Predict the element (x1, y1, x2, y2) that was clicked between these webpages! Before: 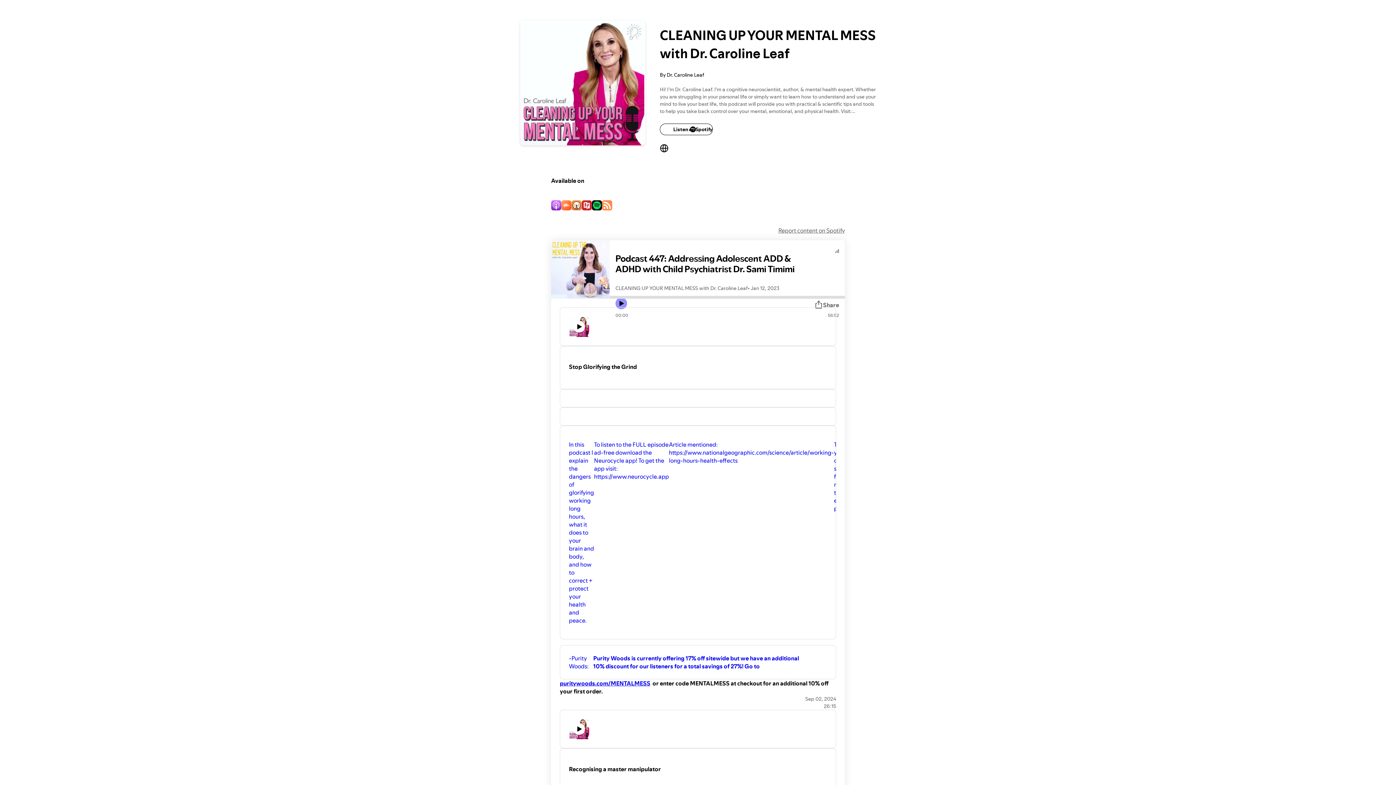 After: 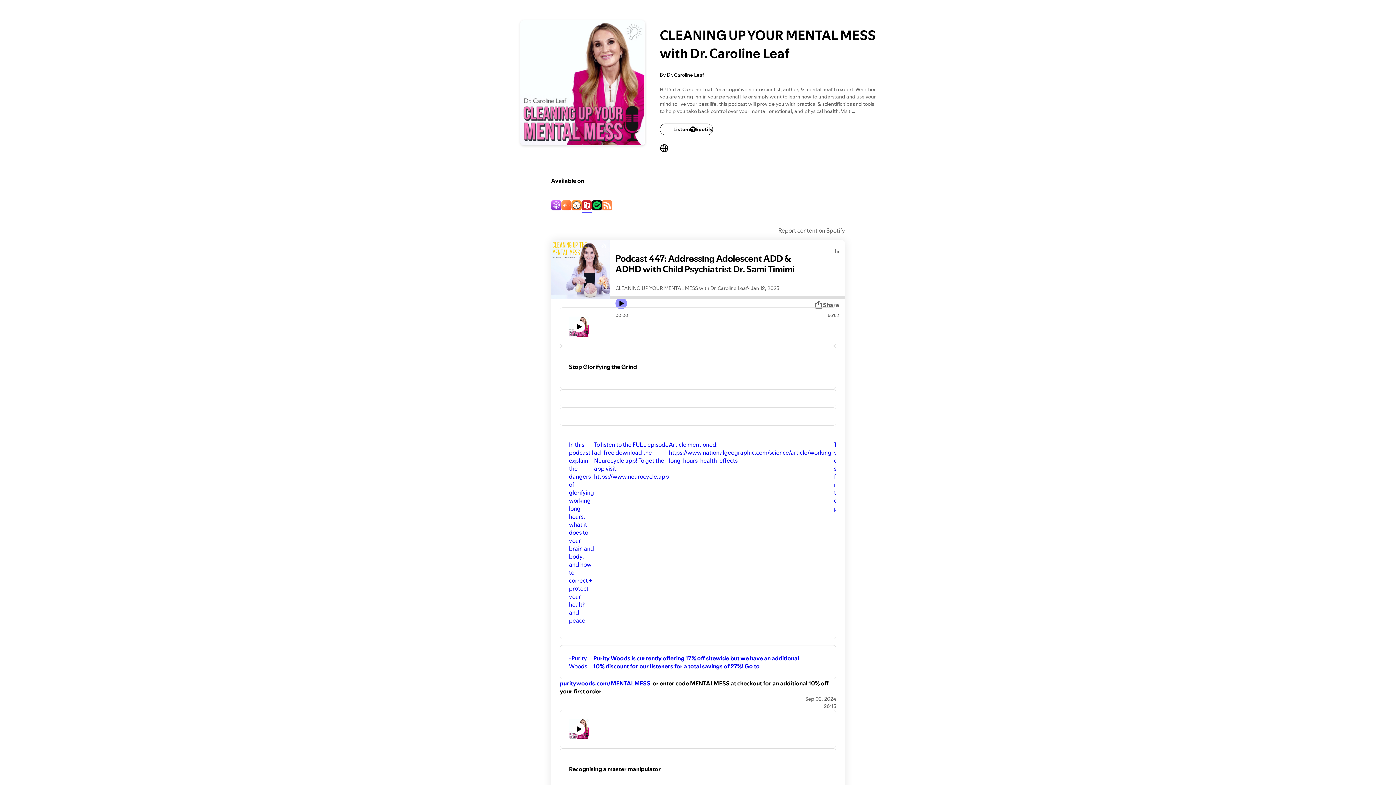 Action: bbox: (581, 200, 592, 212)